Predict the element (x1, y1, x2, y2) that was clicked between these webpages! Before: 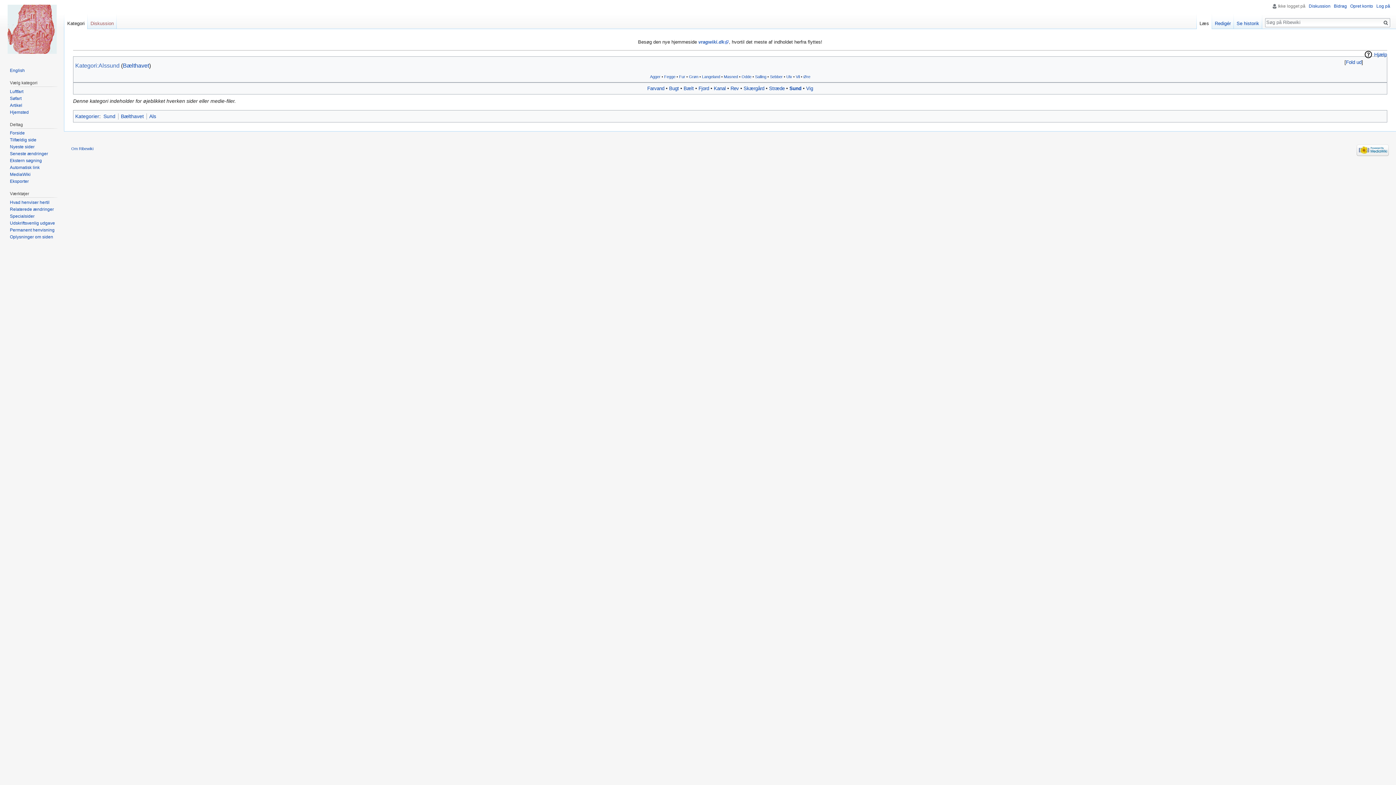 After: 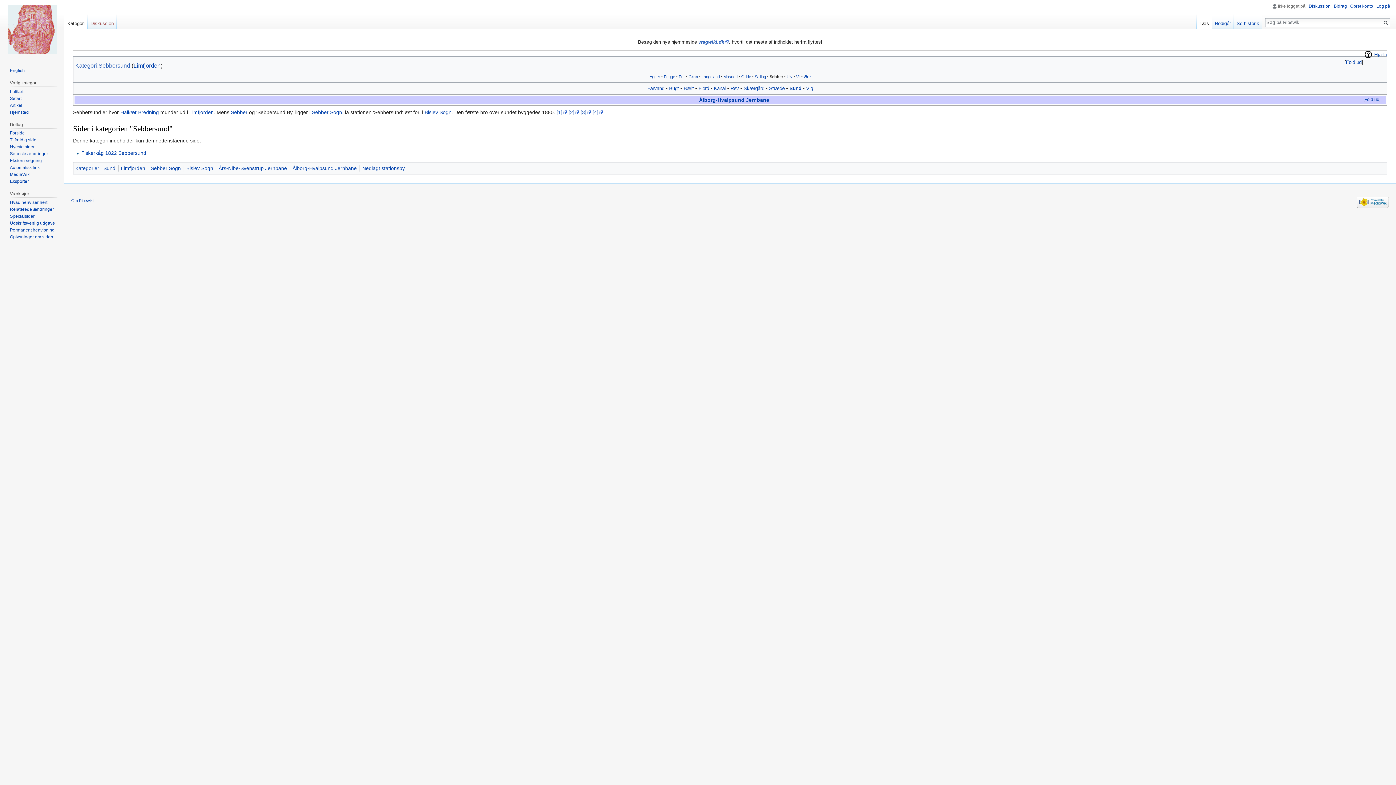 Action: bbox: (770, 74, 782, 78) label: Sebber